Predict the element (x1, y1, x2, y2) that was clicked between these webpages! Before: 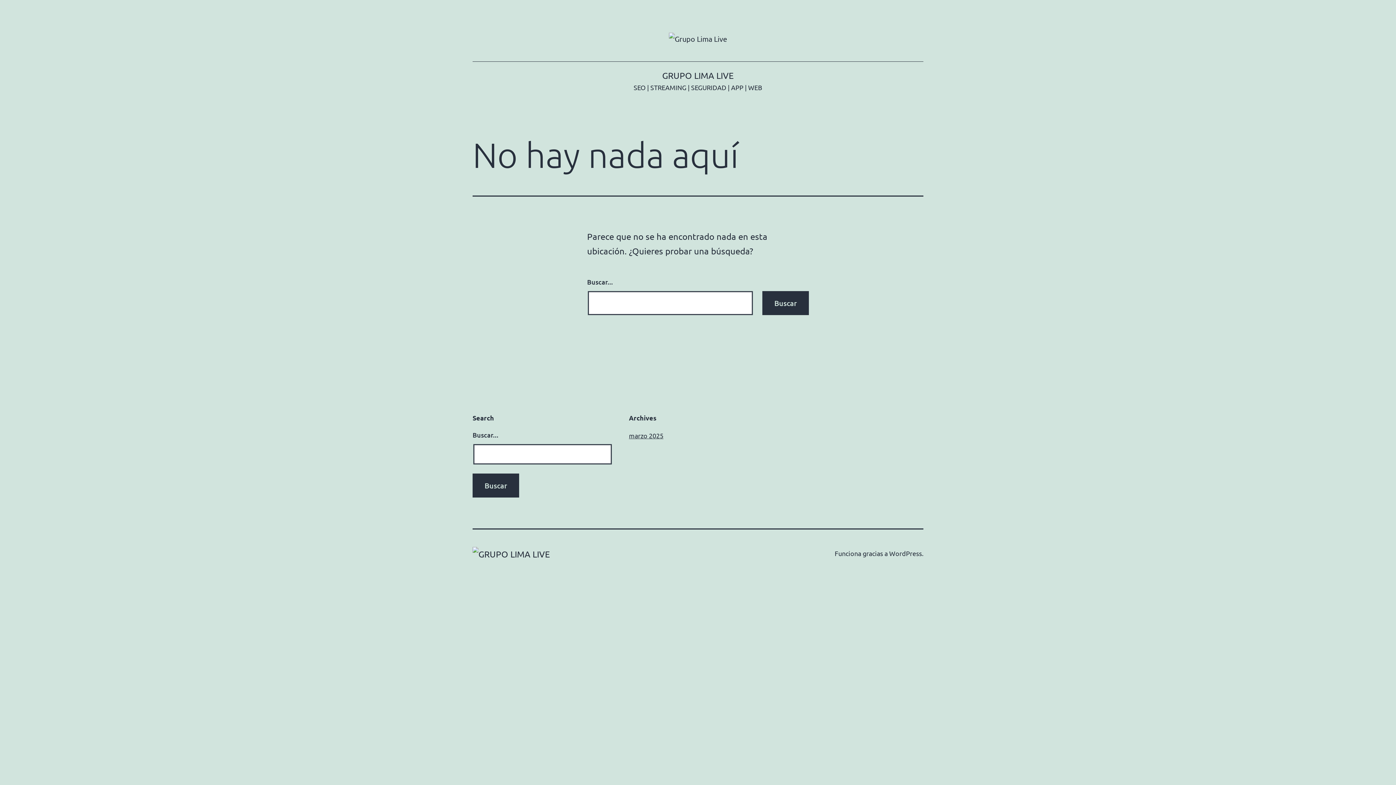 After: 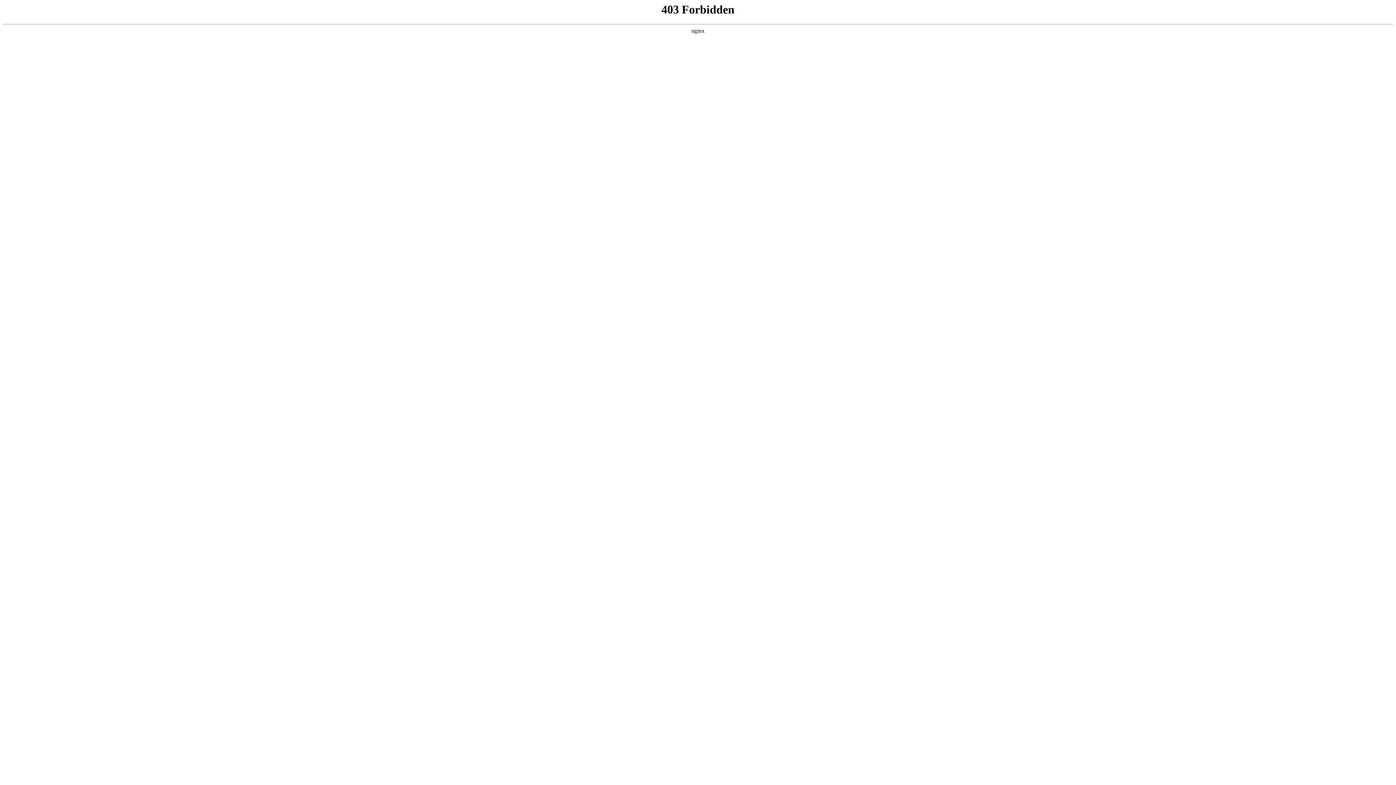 Action: bbox: (889, 549, 922, 557) label: WordPress